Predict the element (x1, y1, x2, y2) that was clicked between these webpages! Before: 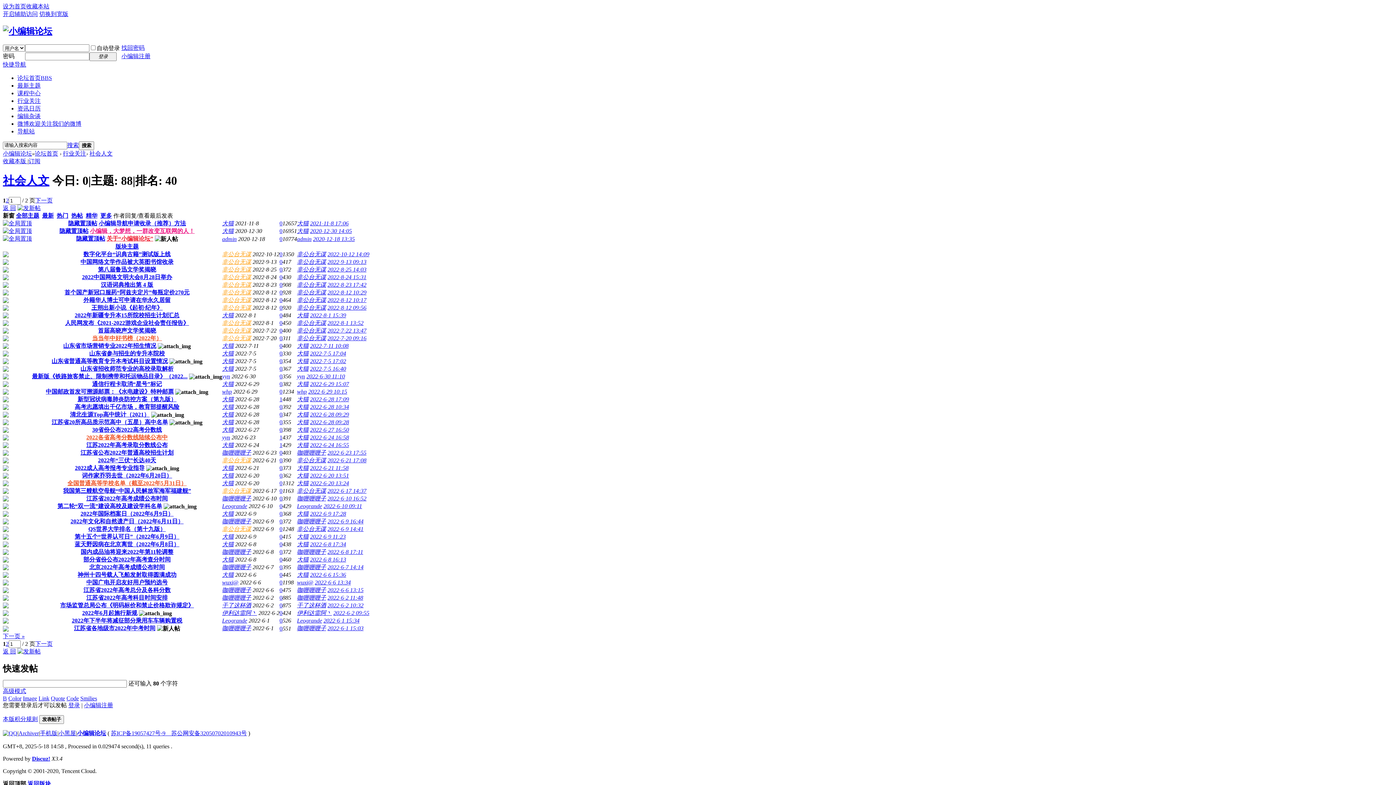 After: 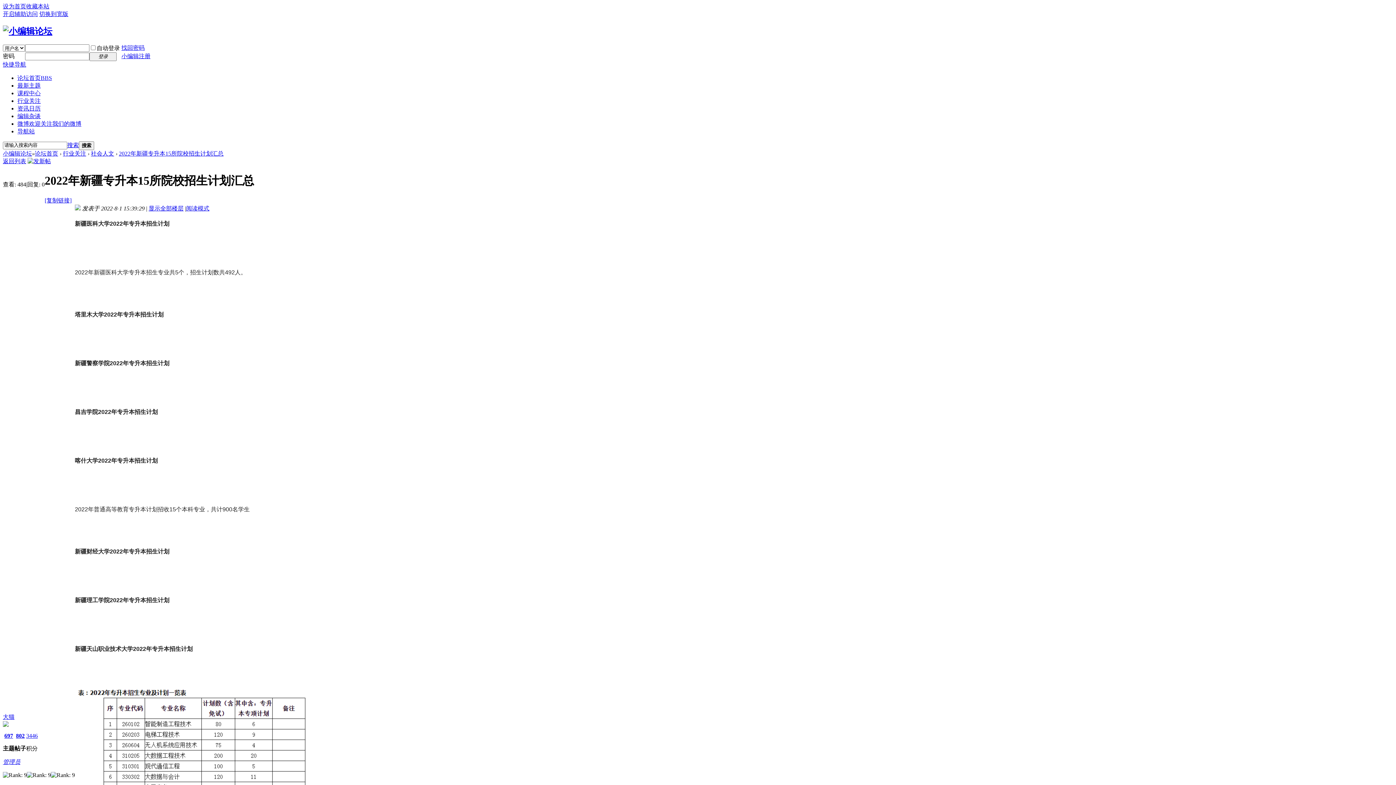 Action: bbox: (74, 312, 179, 318) label: 2022年新疆专升本15所院校招生计划汇总